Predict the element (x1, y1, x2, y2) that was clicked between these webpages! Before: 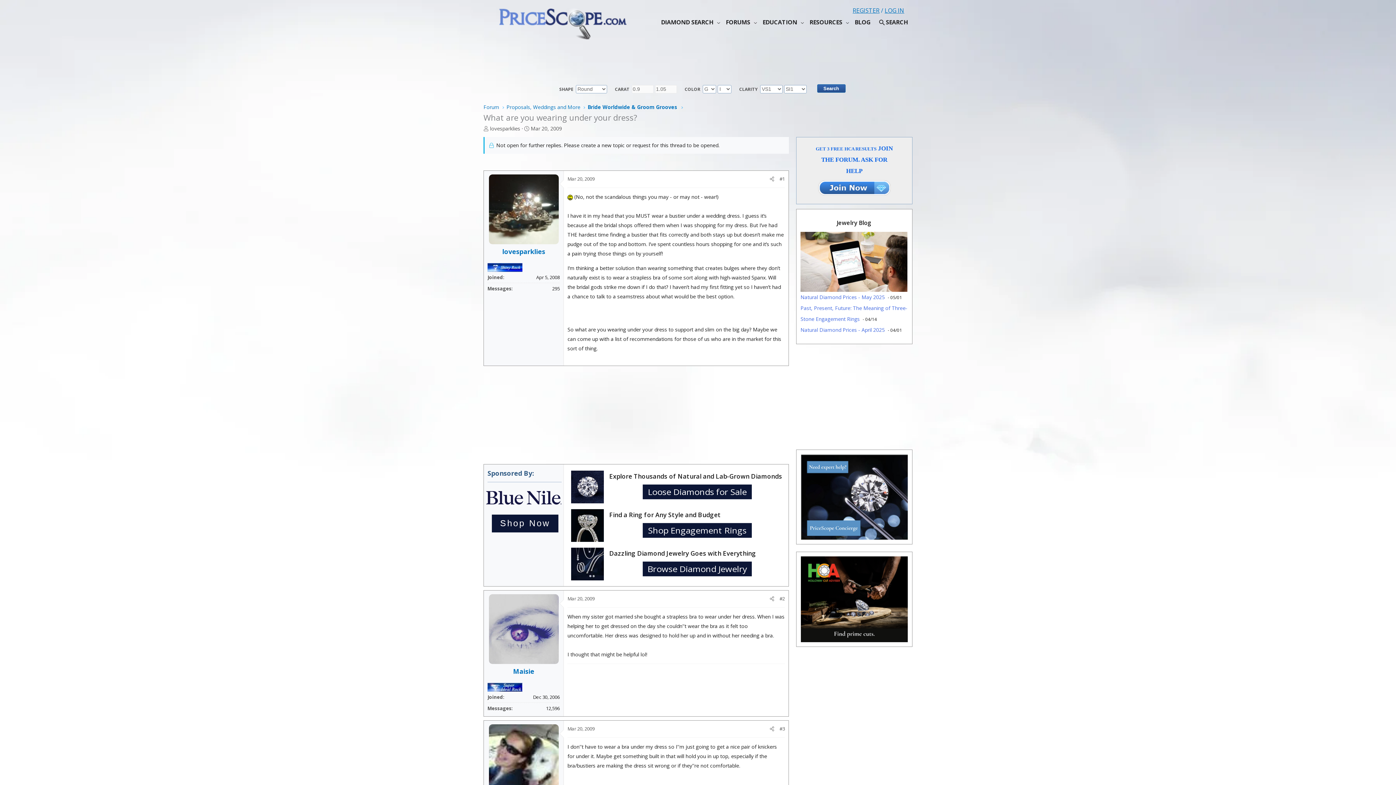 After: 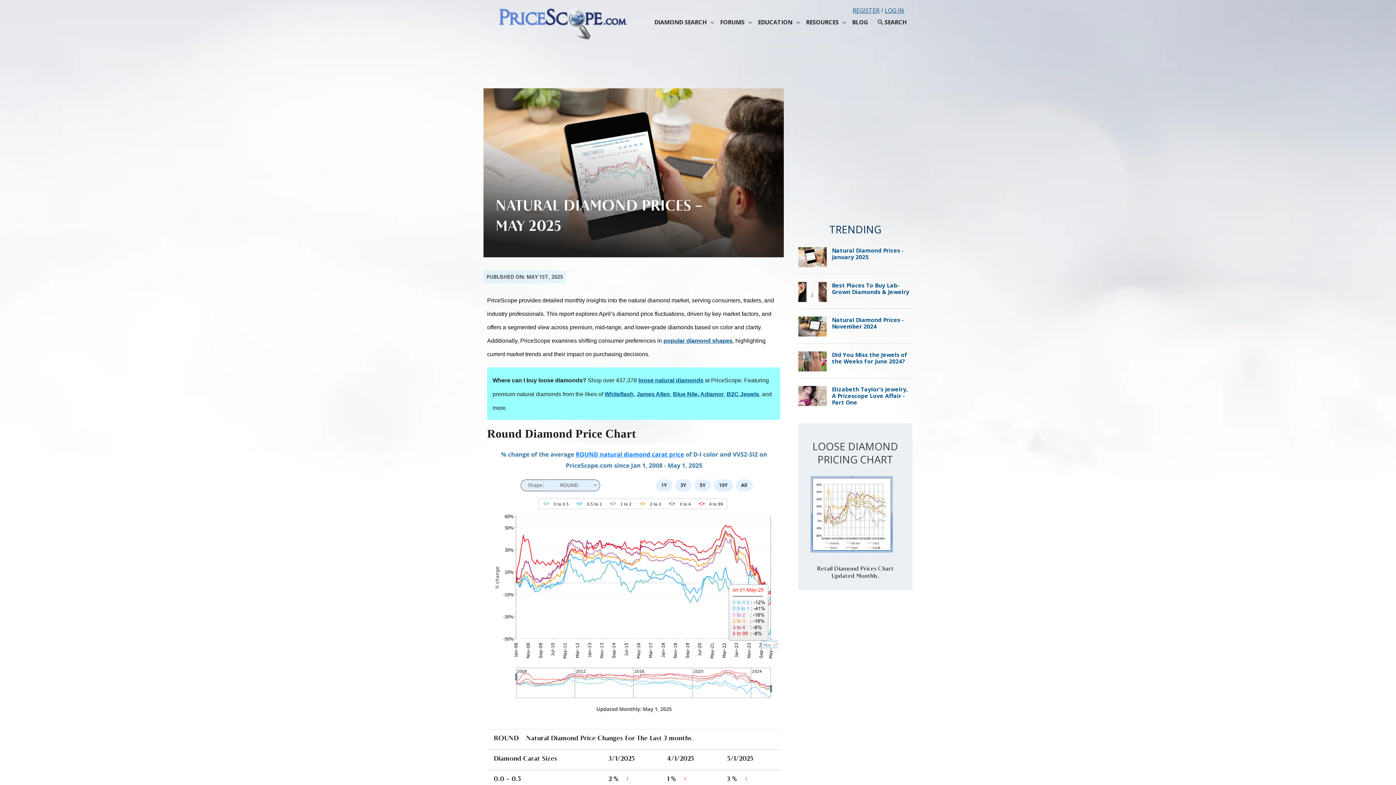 Action: bbox: (800, 232, 907, 302) label: Natural Diamond Prices - May 2025